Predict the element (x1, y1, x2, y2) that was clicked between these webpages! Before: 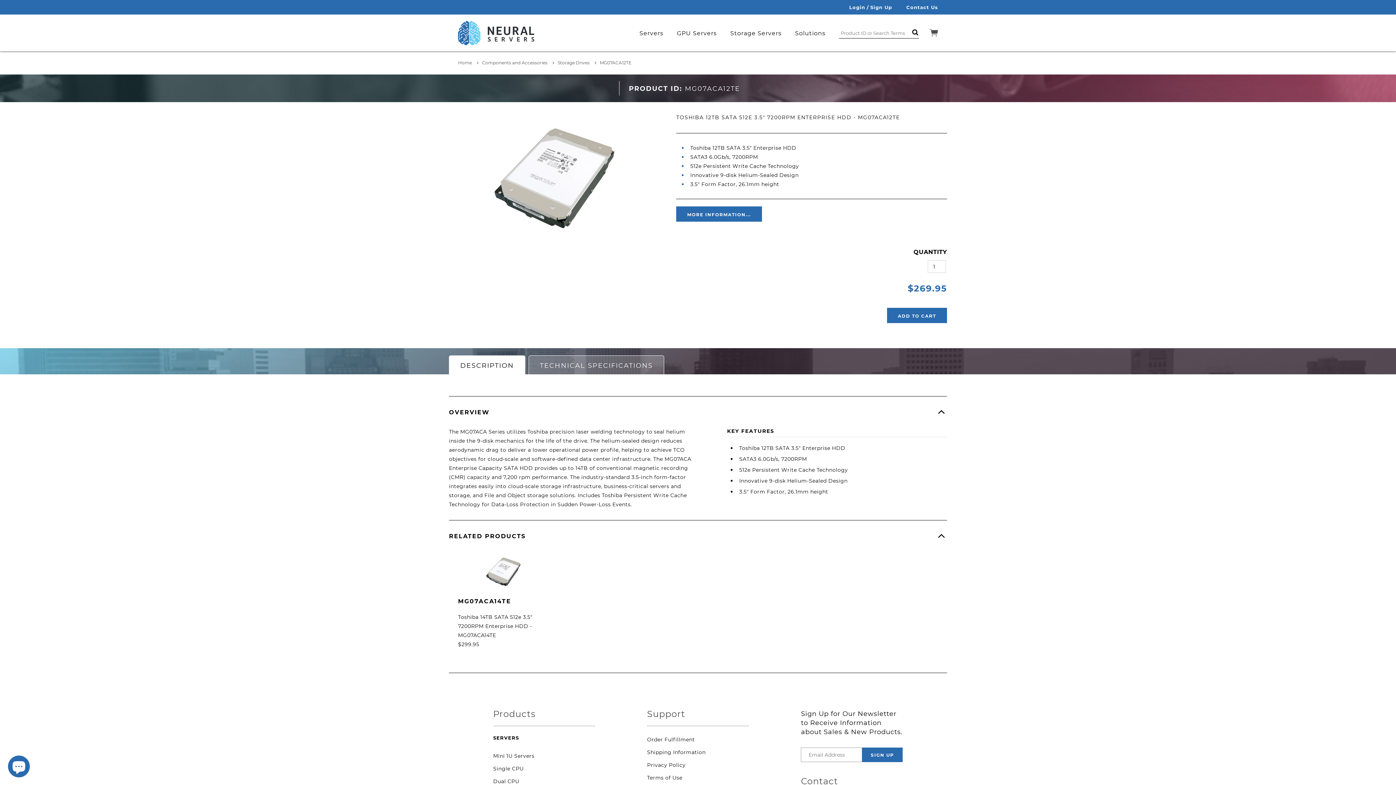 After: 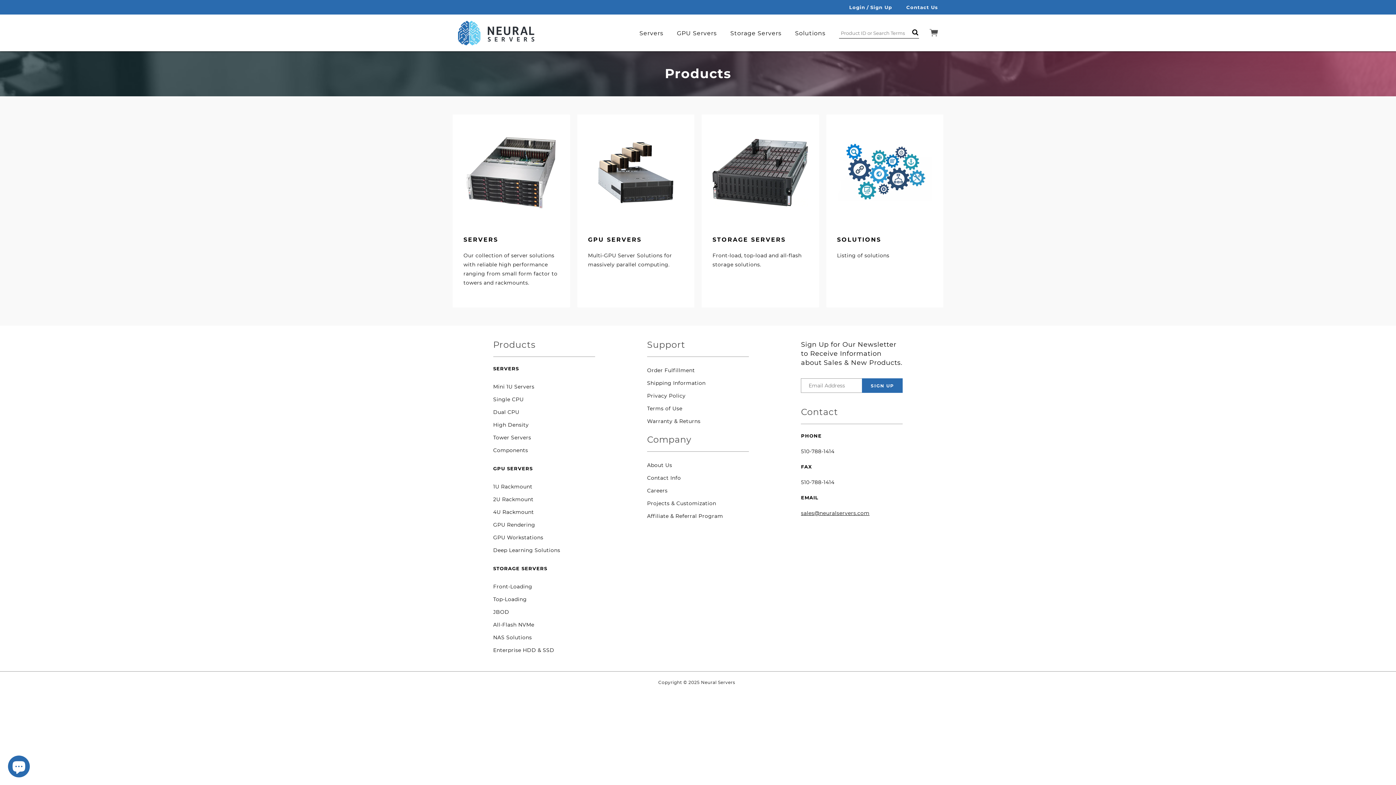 Action: label: Products bbox: (493, 709, 595, 726)